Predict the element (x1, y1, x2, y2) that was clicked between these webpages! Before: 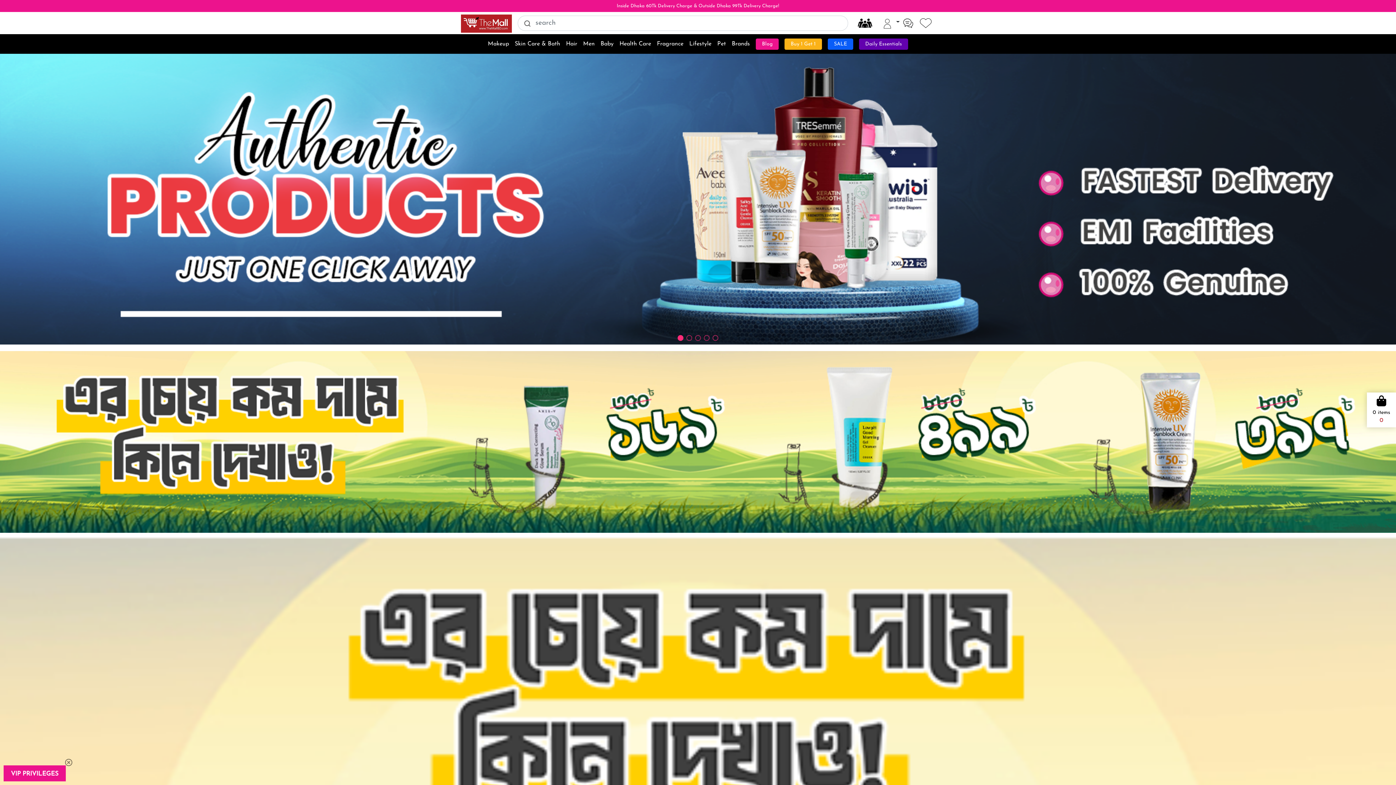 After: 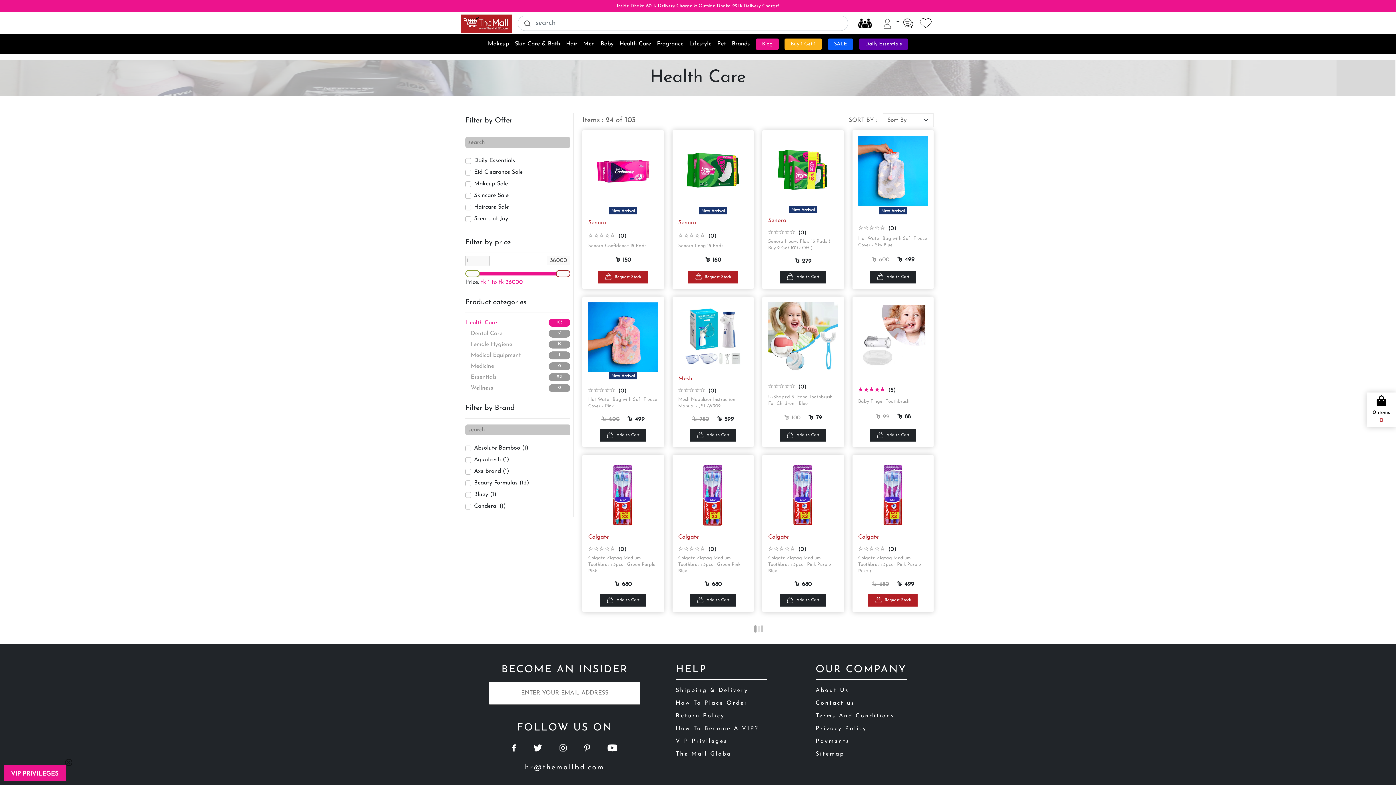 Action: bbox: (619, 40, 651, 48) label: Health Care